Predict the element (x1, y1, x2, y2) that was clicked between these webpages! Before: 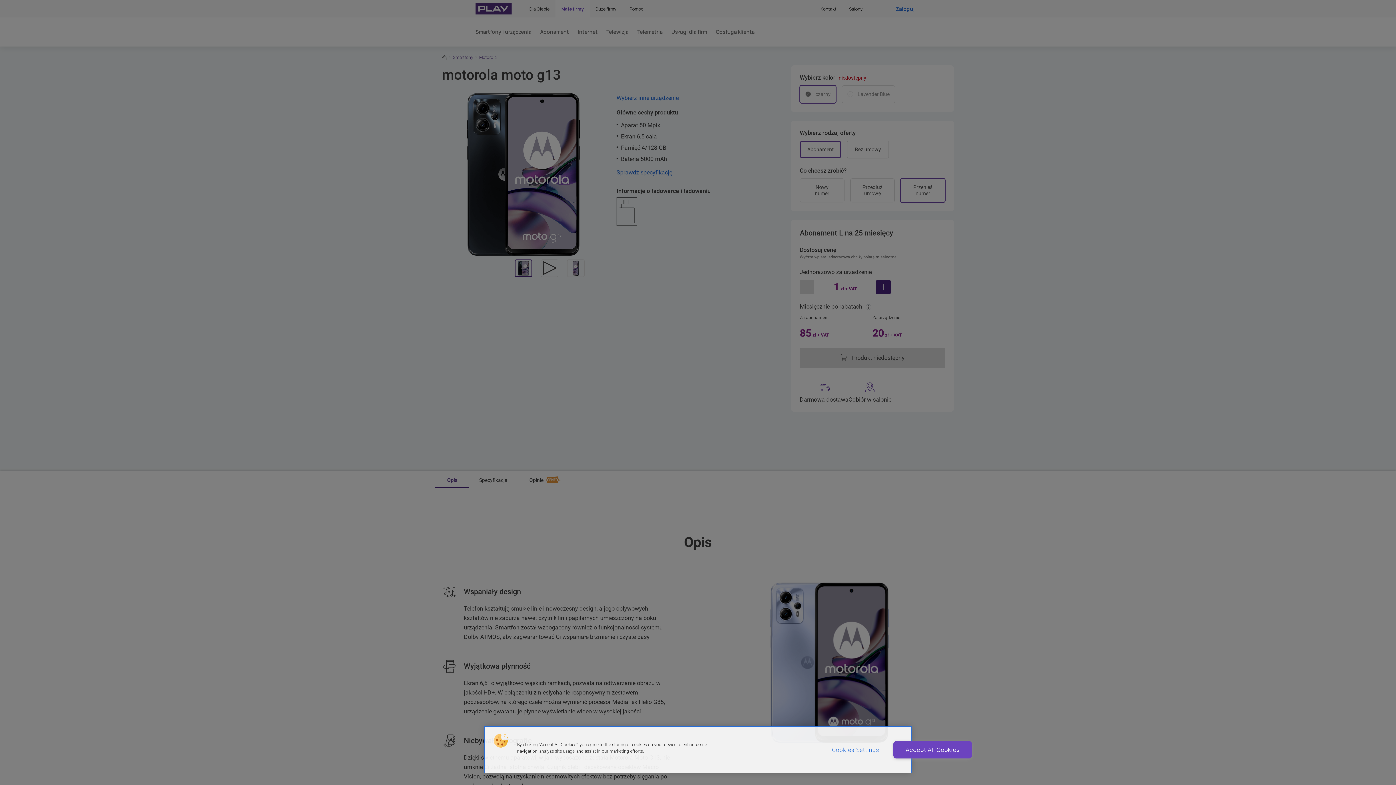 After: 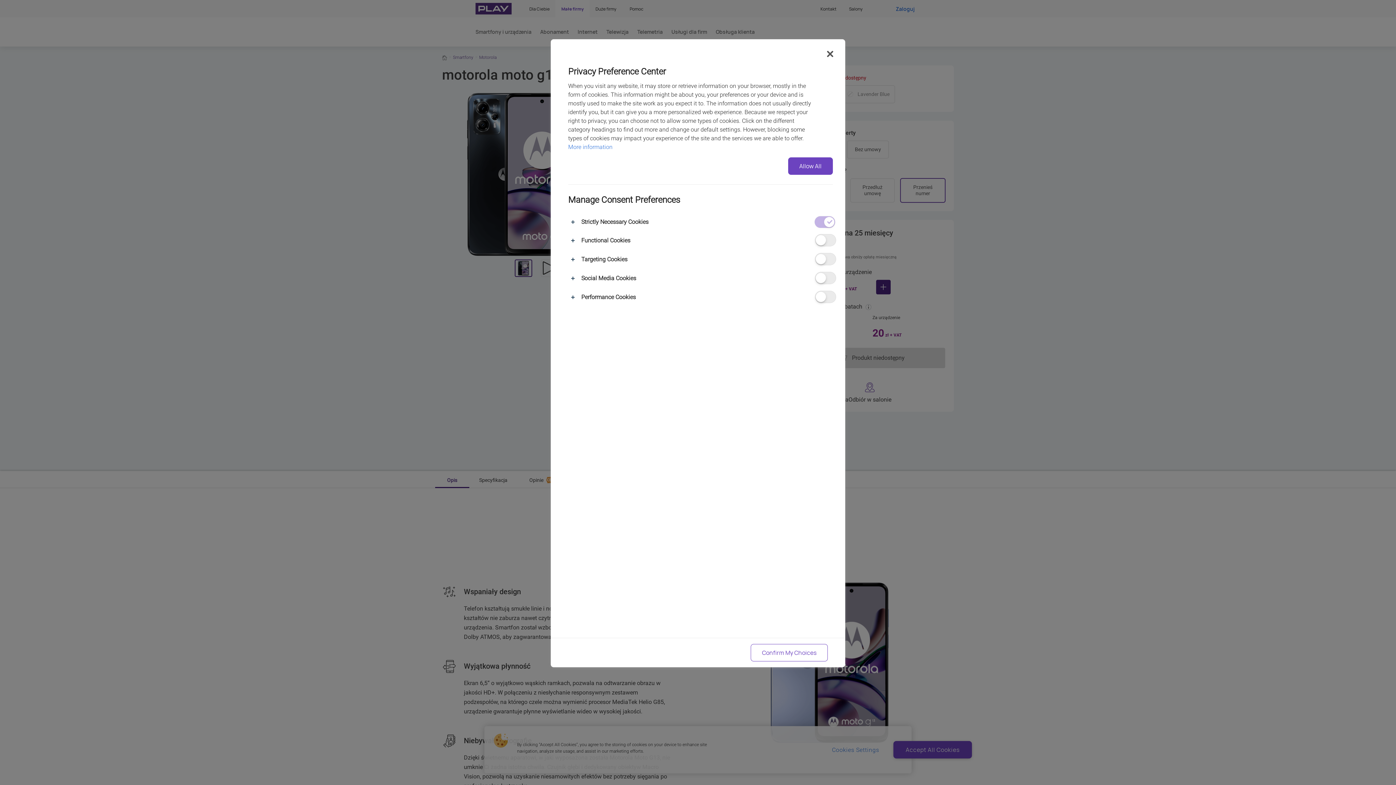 Action: label: Cookies Settings bbox: (826, 741, 884, 759)